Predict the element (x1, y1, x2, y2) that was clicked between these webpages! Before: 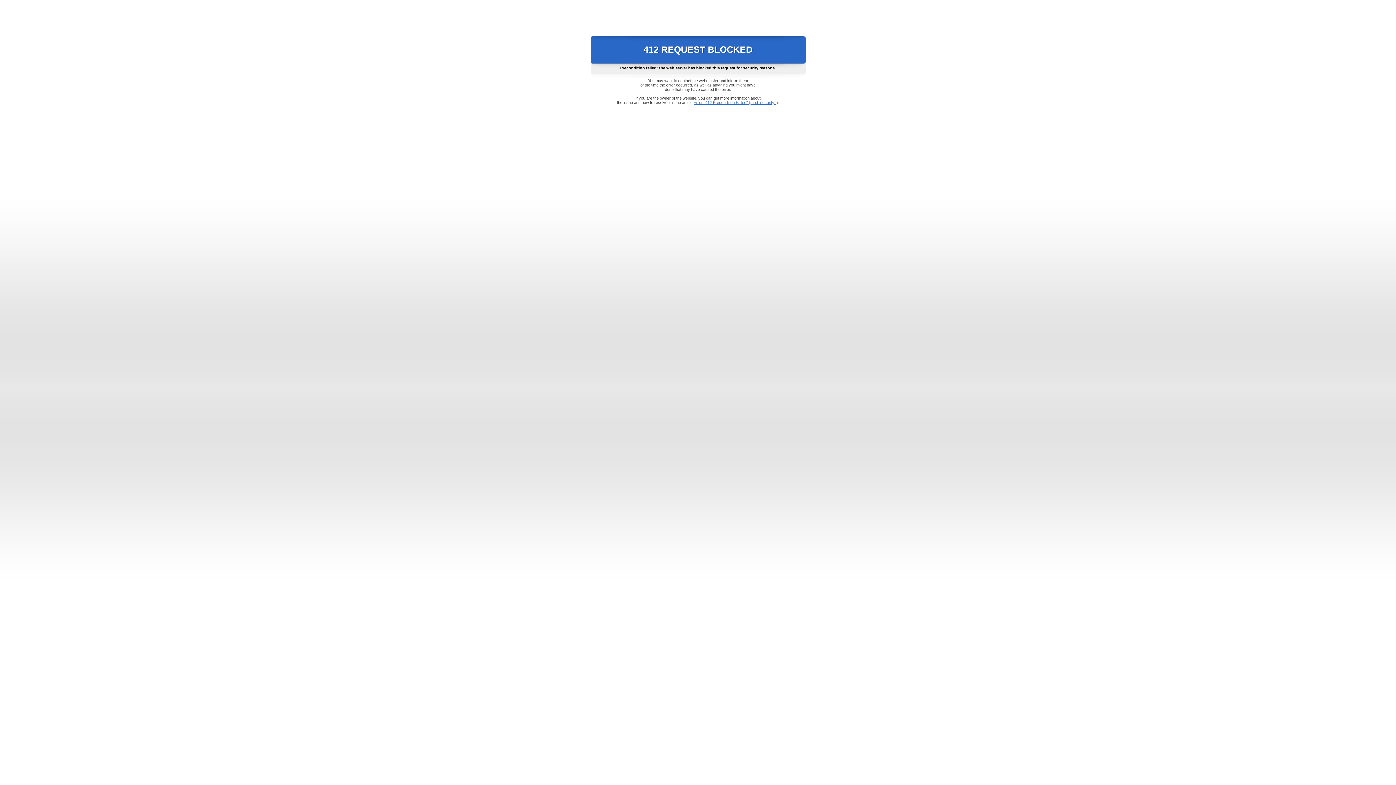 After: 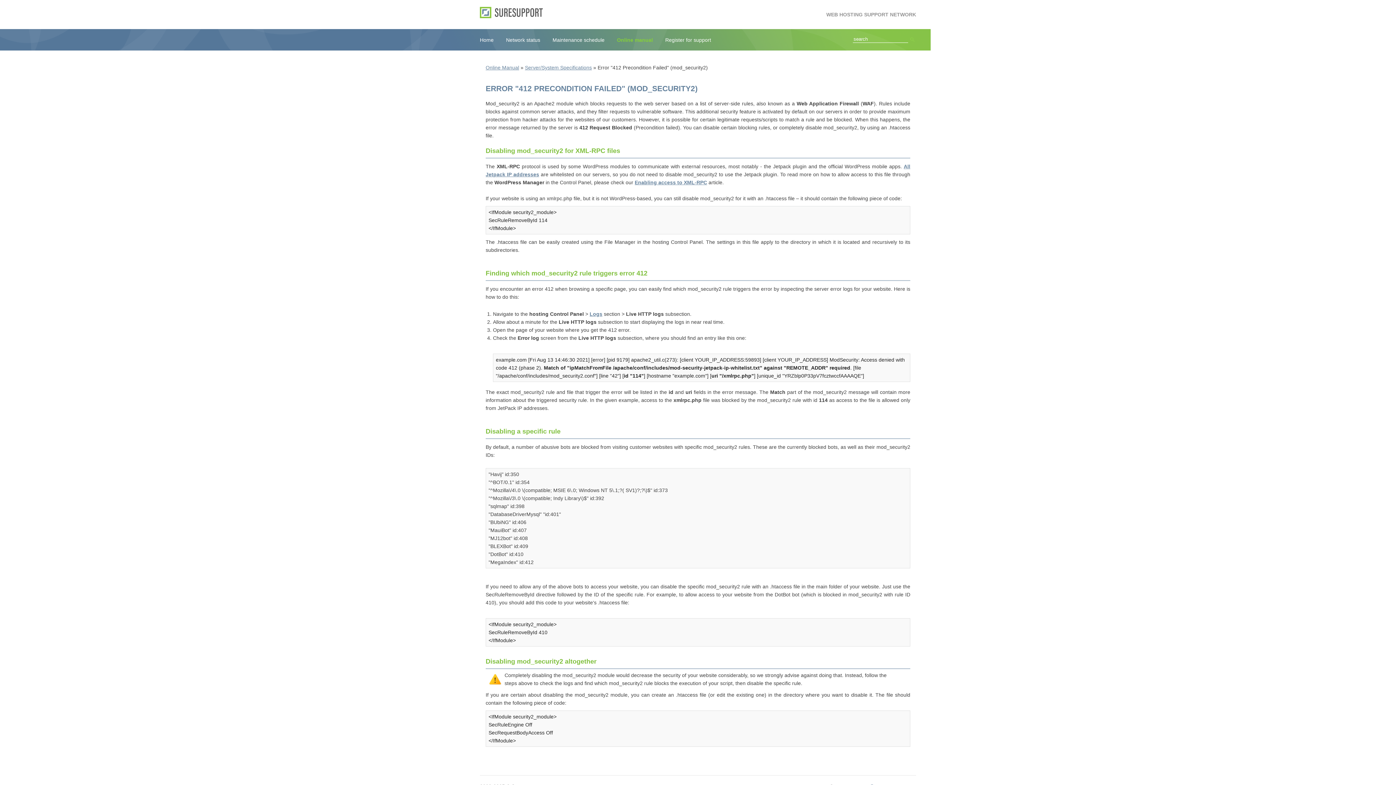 Action: label: Error "412 Precondition Failed" (mod_security2) bbox: (693, 100, 778, 104)